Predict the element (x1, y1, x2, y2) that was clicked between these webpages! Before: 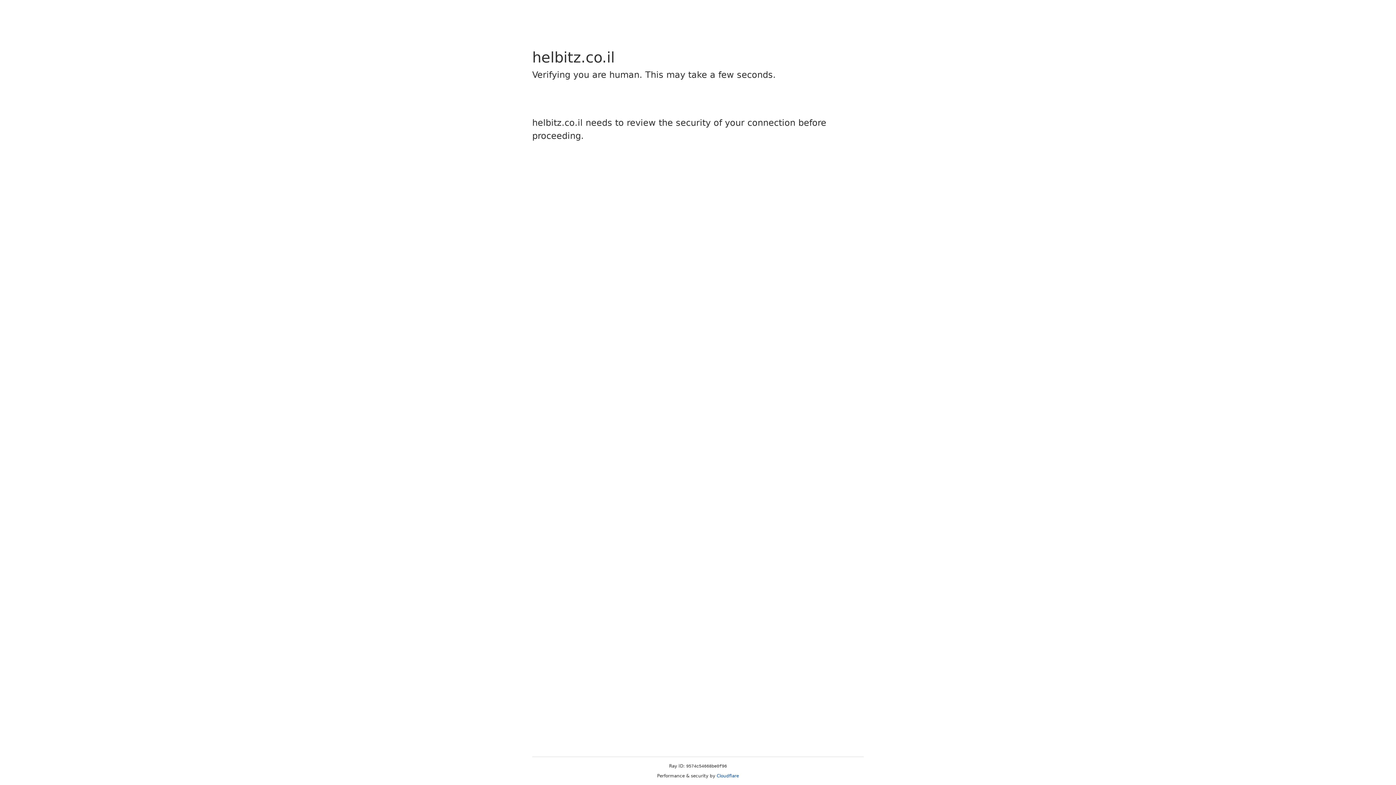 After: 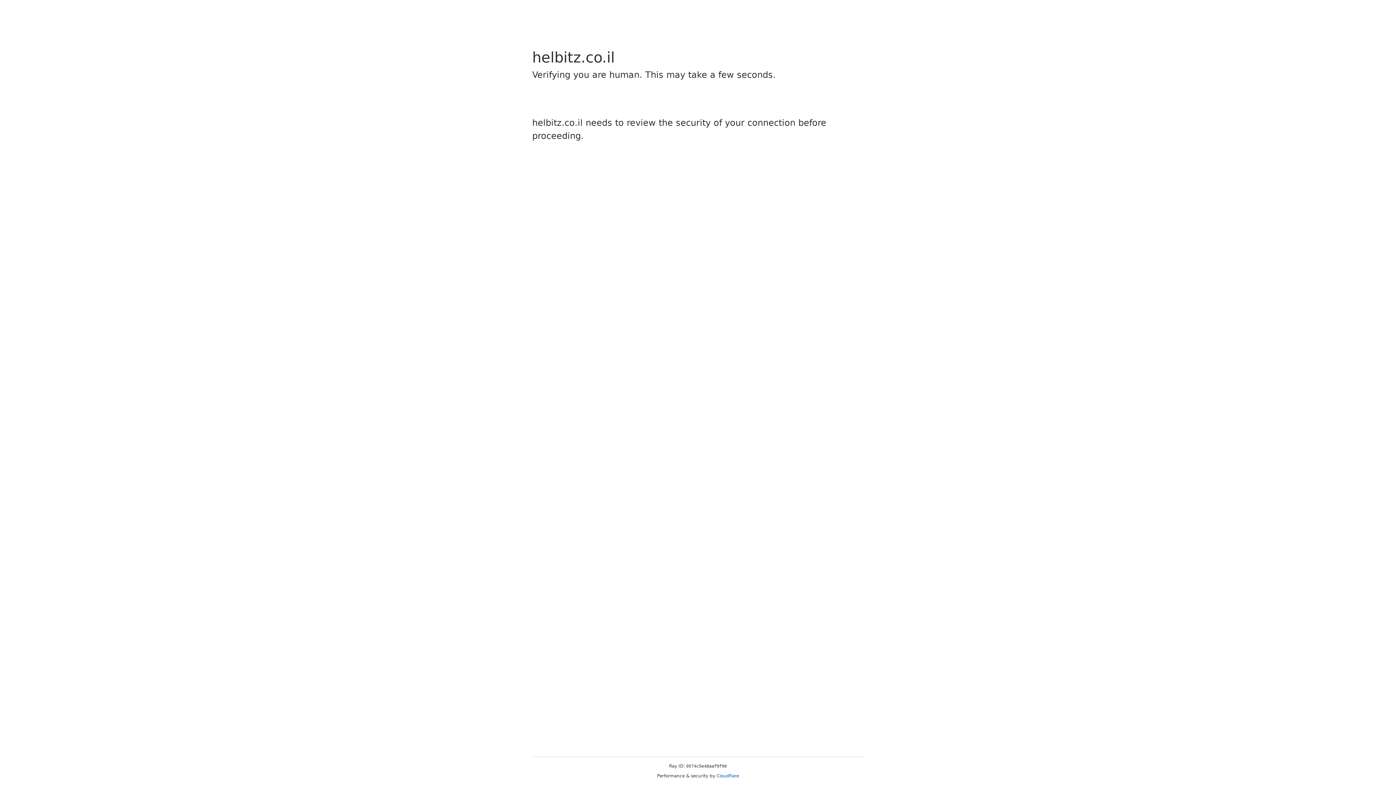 Action: bbox: (716, 773, 739, 778) label: Cloudflare